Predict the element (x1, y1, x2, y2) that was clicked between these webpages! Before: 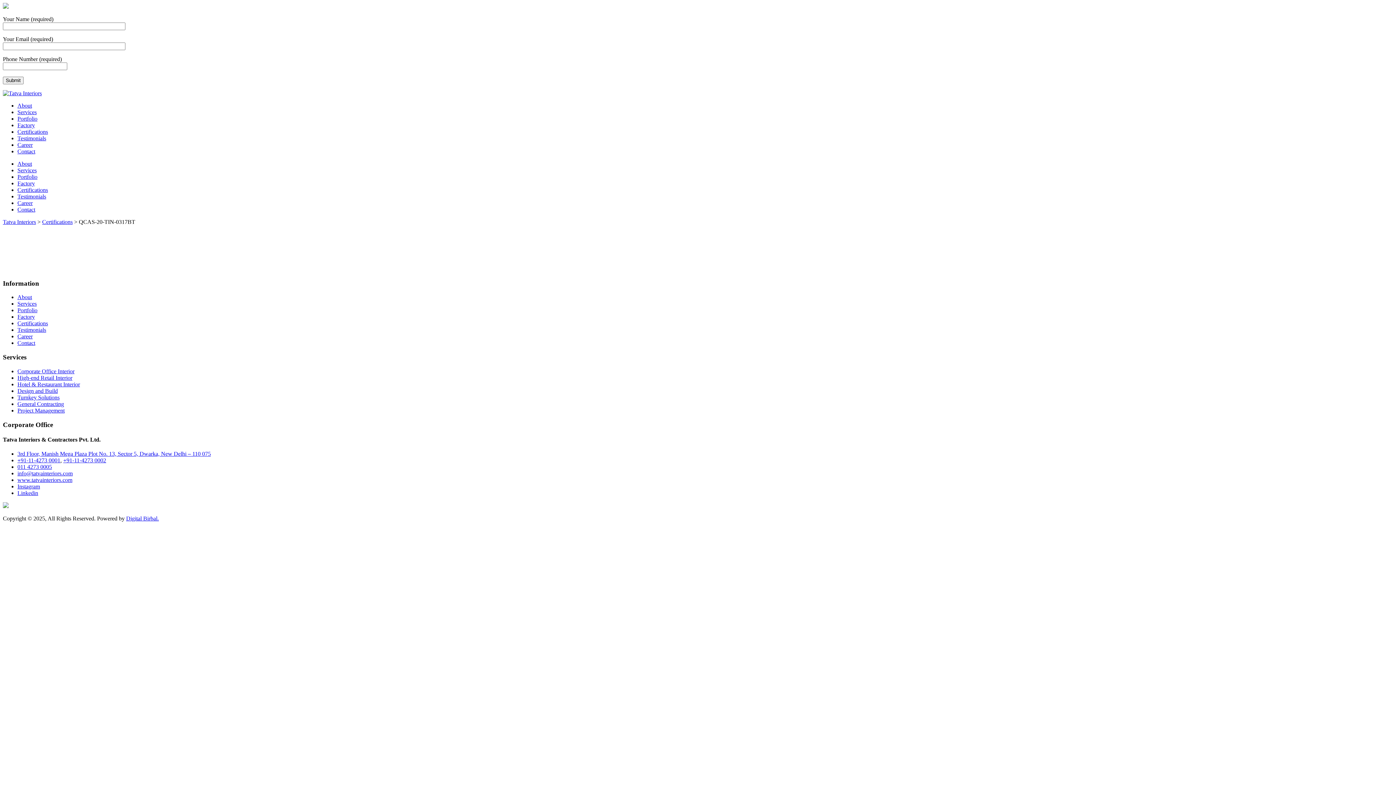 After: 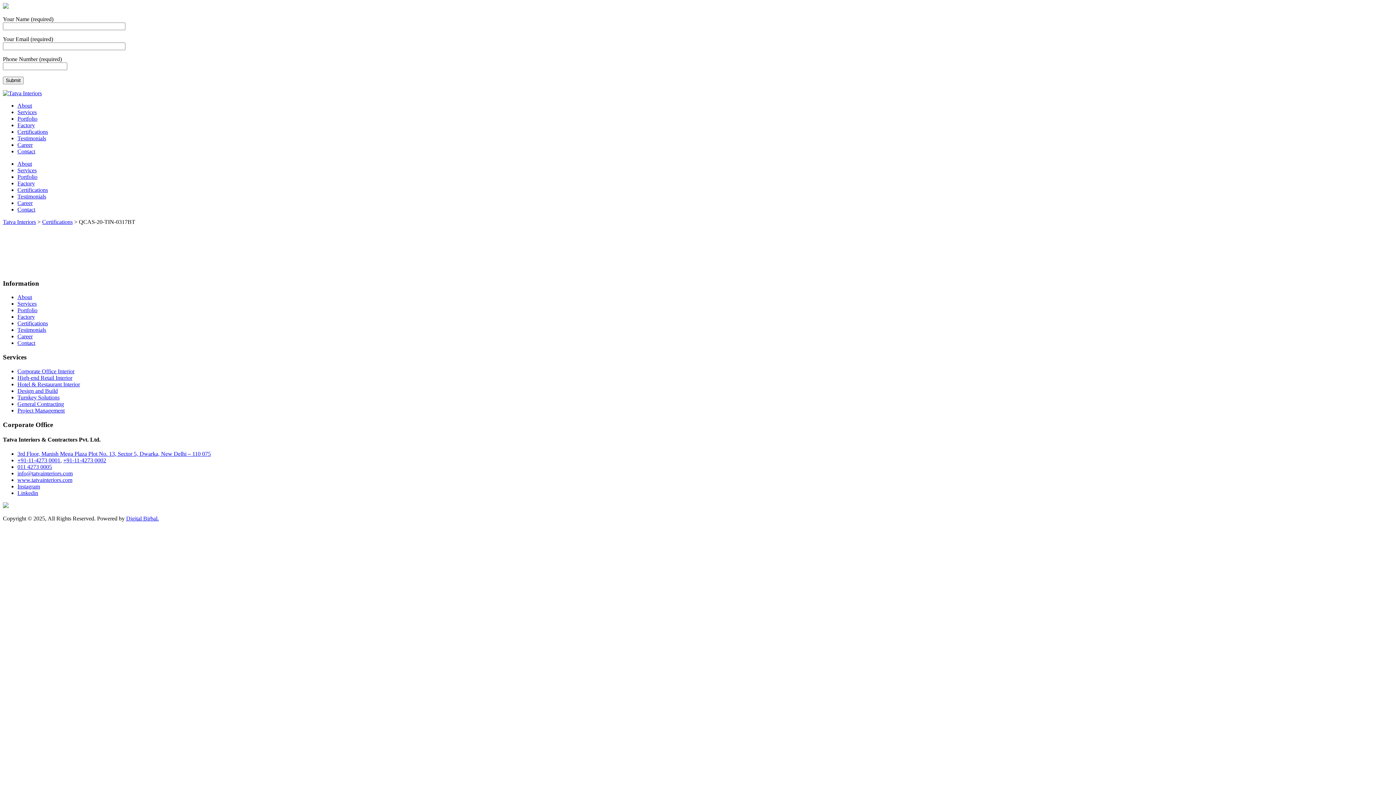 Action: bbox: (17, 450, 210, 457) label: 3rd Floor, Manish Mega Plaza Plot No. 13, Sector 5, Dwarka, New Delhi – 110 075